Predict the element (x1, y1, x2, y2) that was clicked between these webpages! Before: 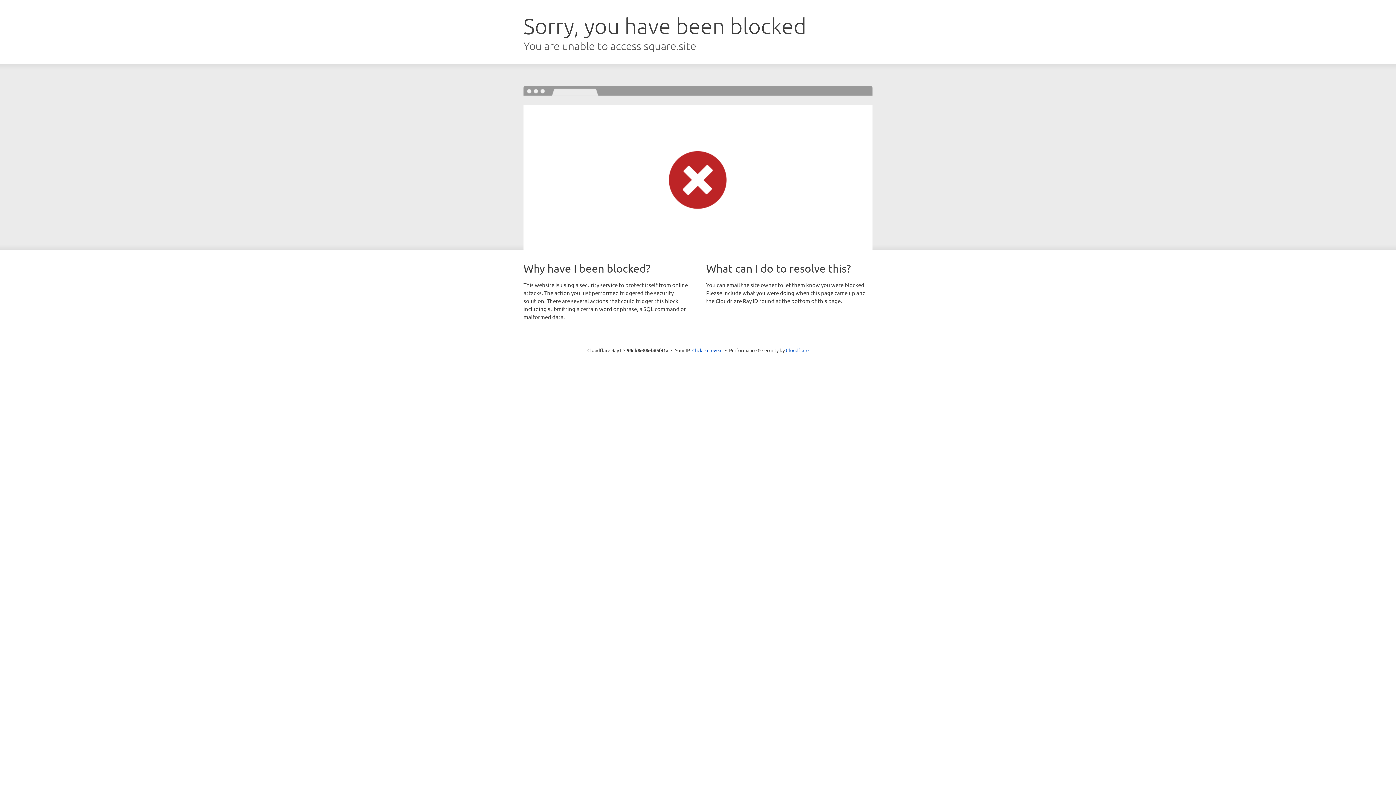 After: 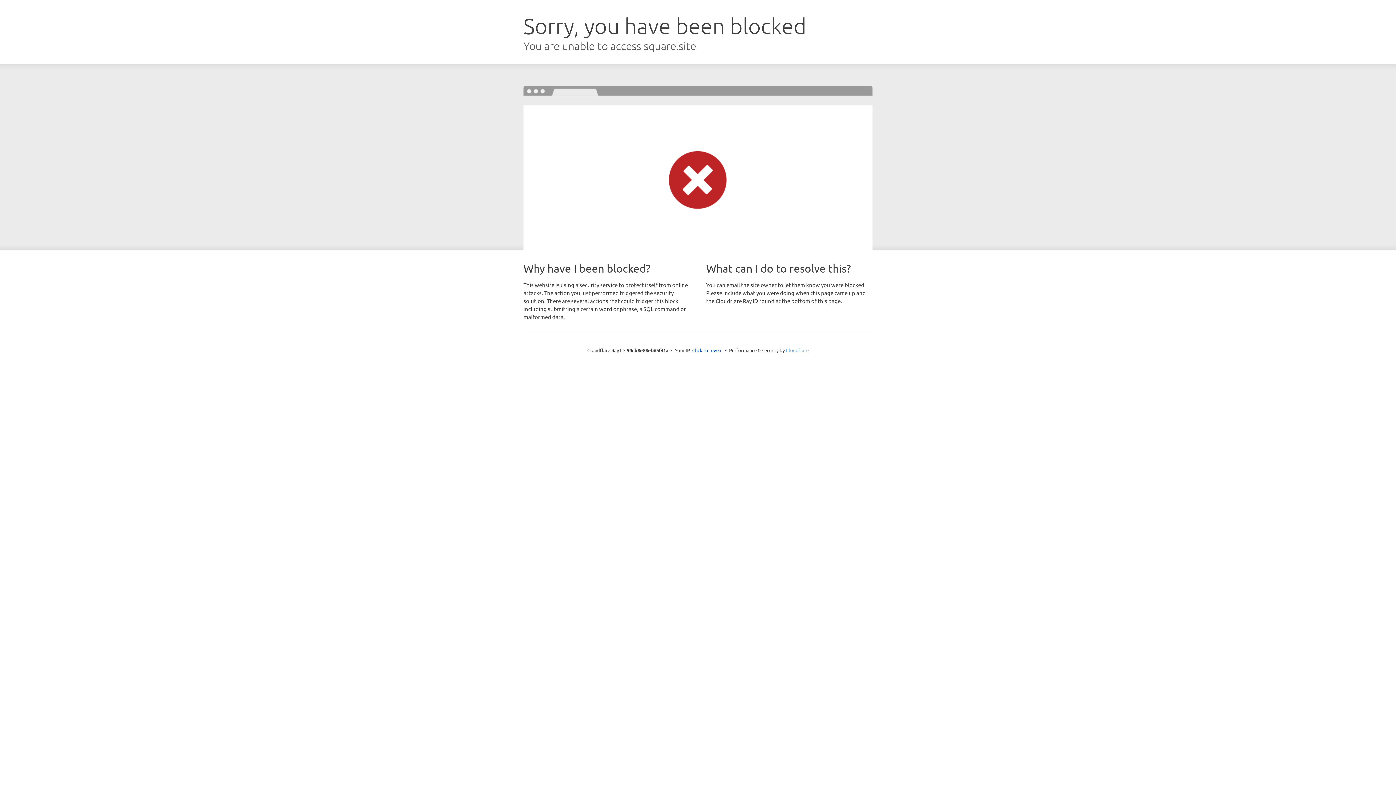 Action: bbox: (786, 347, 808, 353) label: Cloudflare